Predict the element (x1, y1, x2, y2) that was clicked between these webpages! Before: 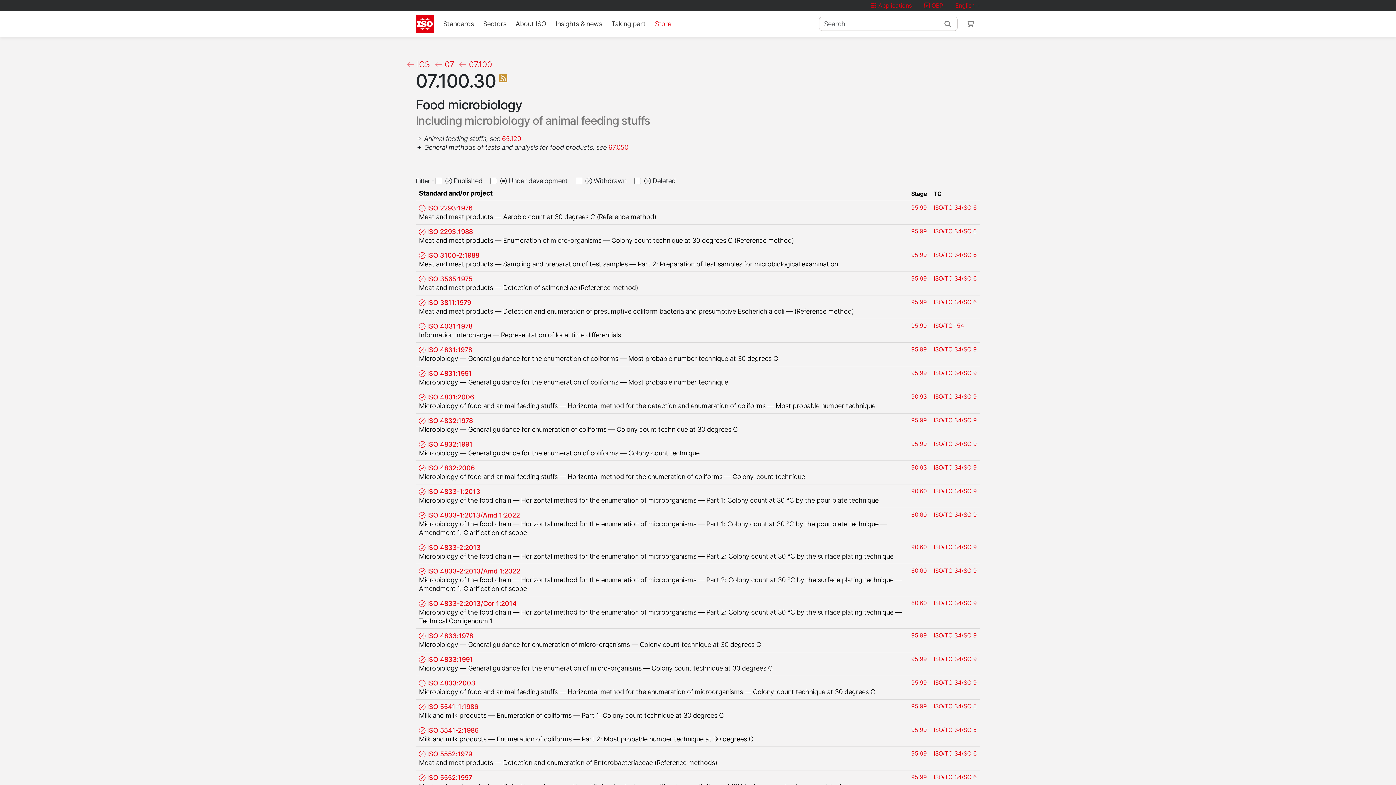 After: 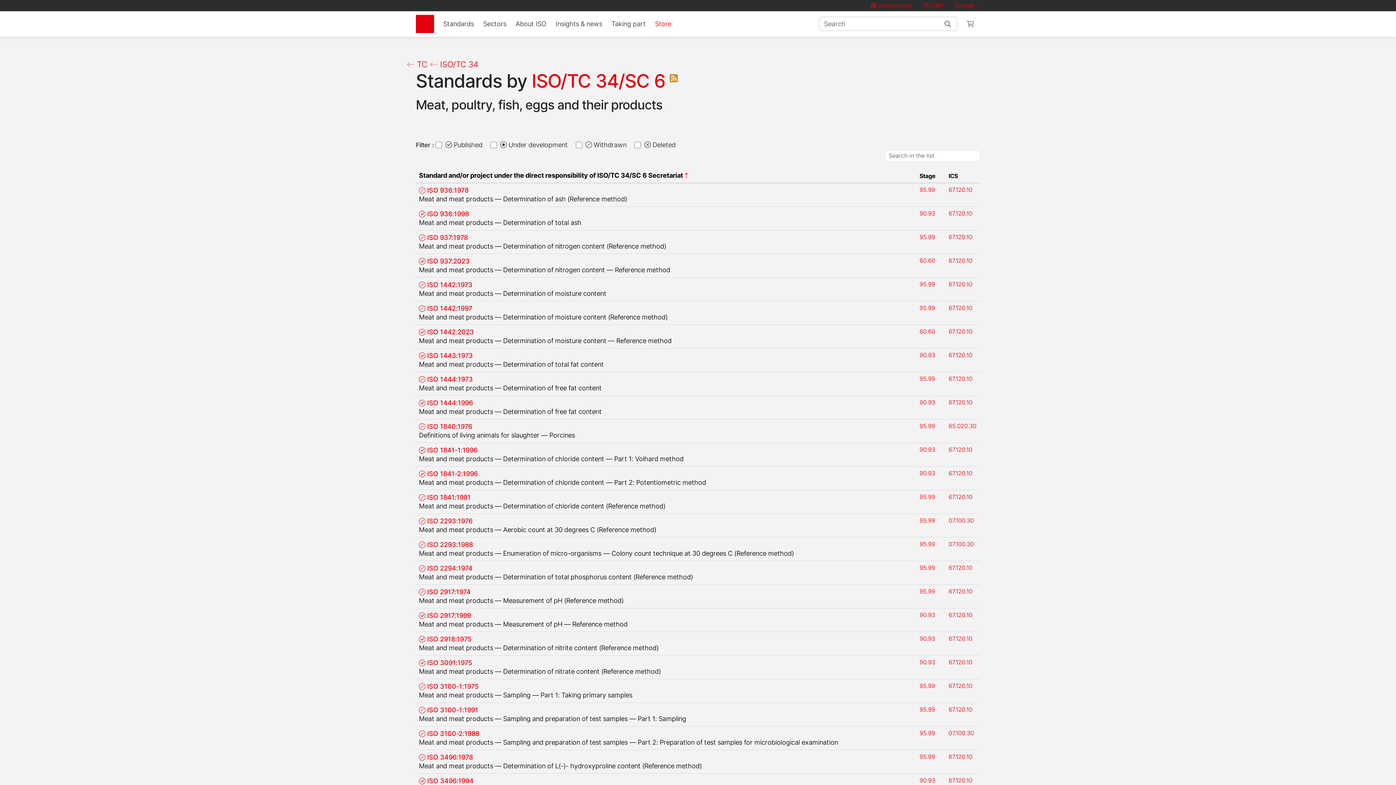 Action: bbox: (933, 774, 977, 781) label: ISO/TC 34/SC 6